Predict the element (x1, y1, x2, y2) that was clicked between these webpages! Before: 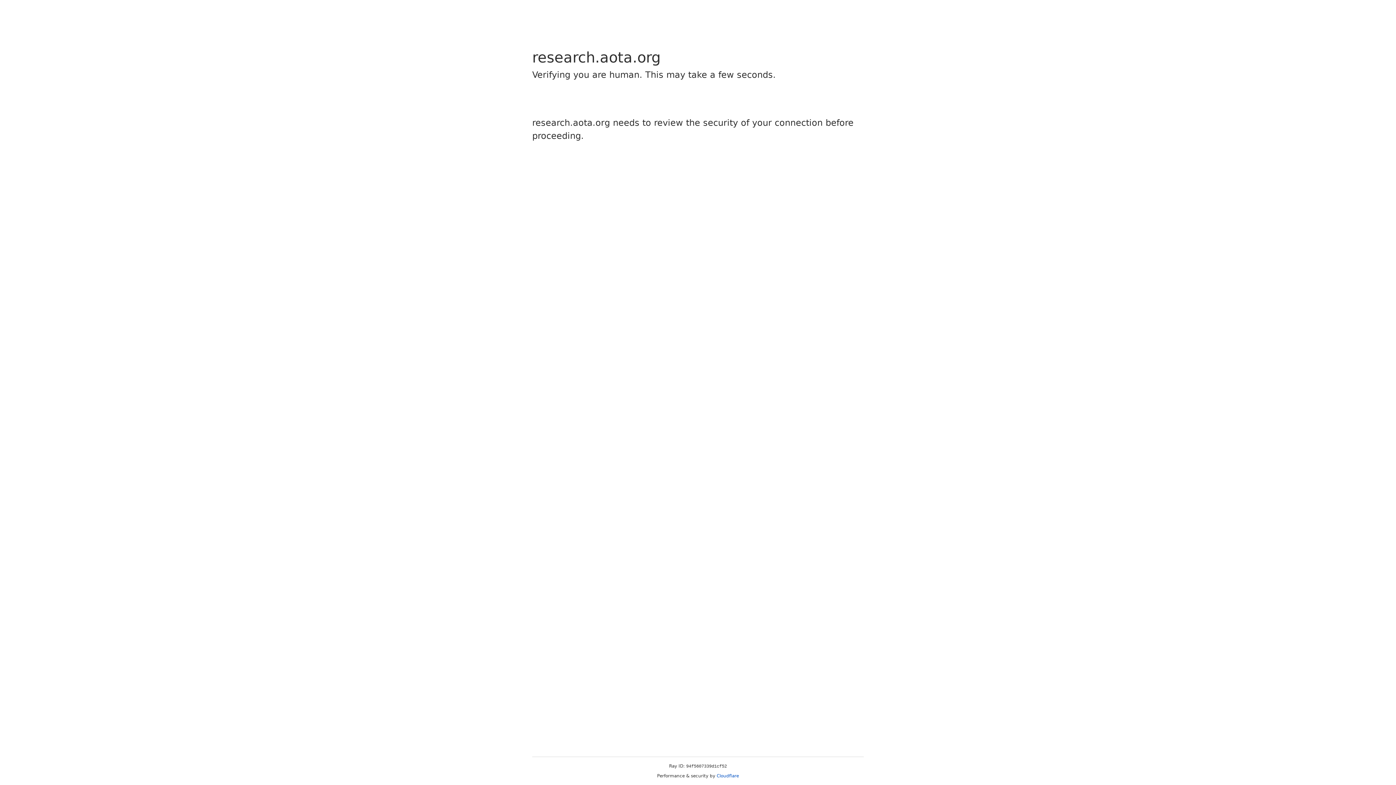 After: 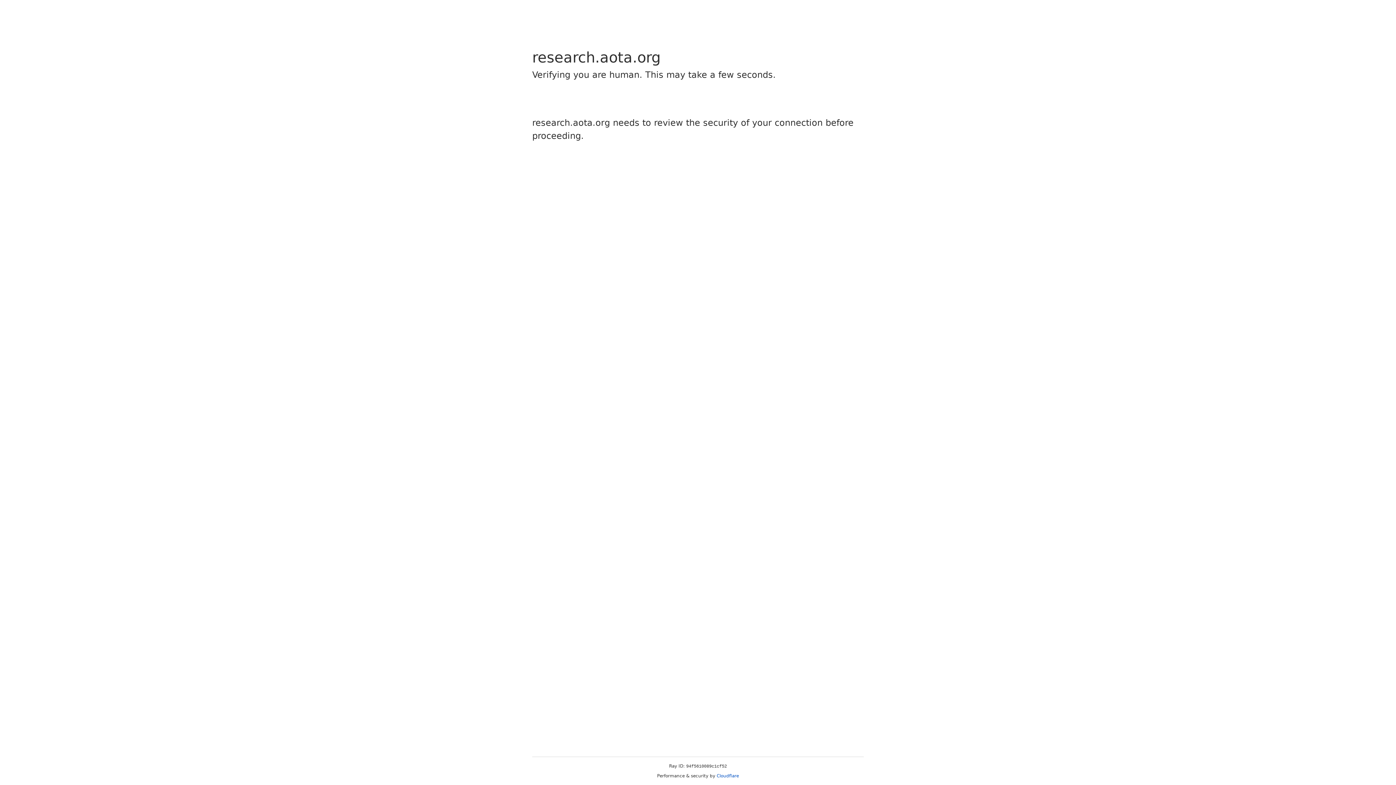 Action: bbox: (716, 773, 739, 778) label: Cloudflare